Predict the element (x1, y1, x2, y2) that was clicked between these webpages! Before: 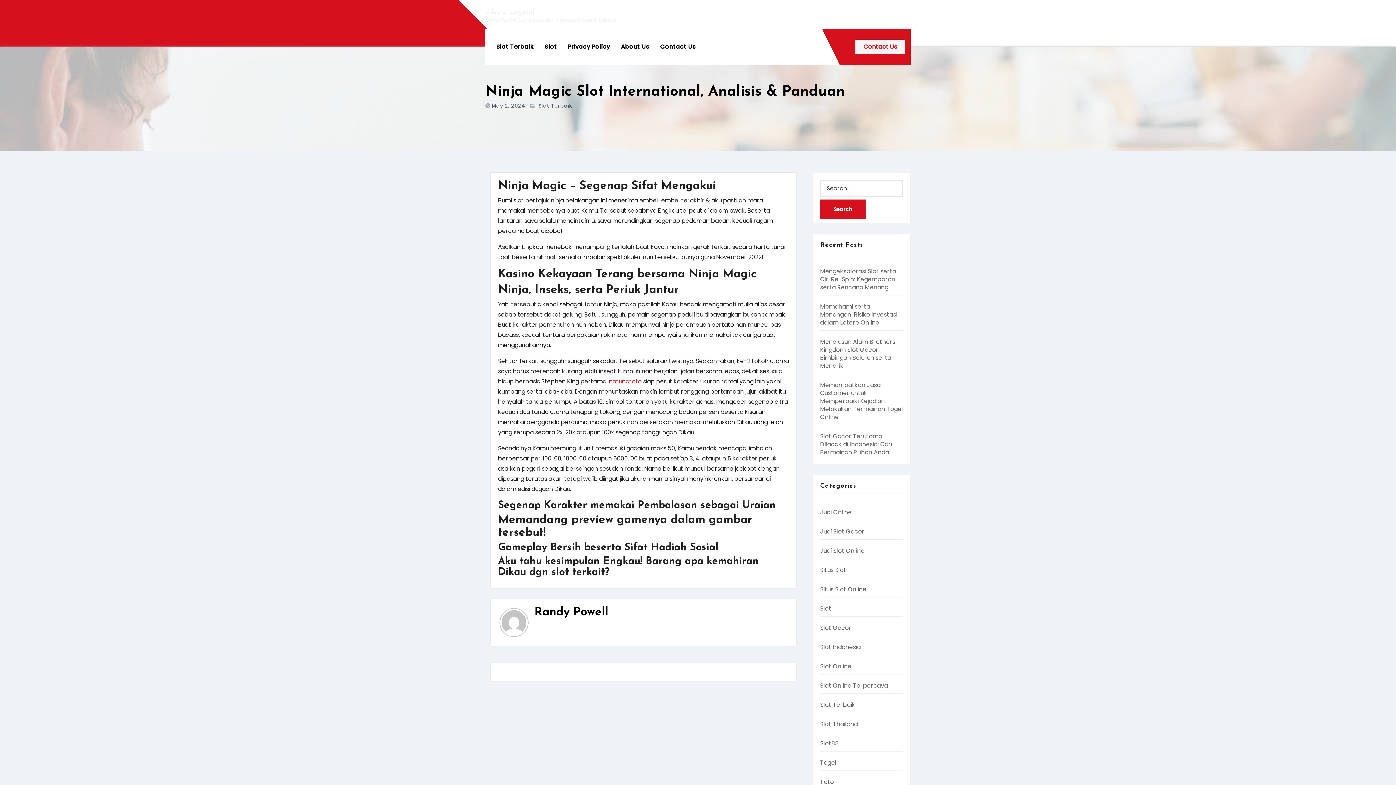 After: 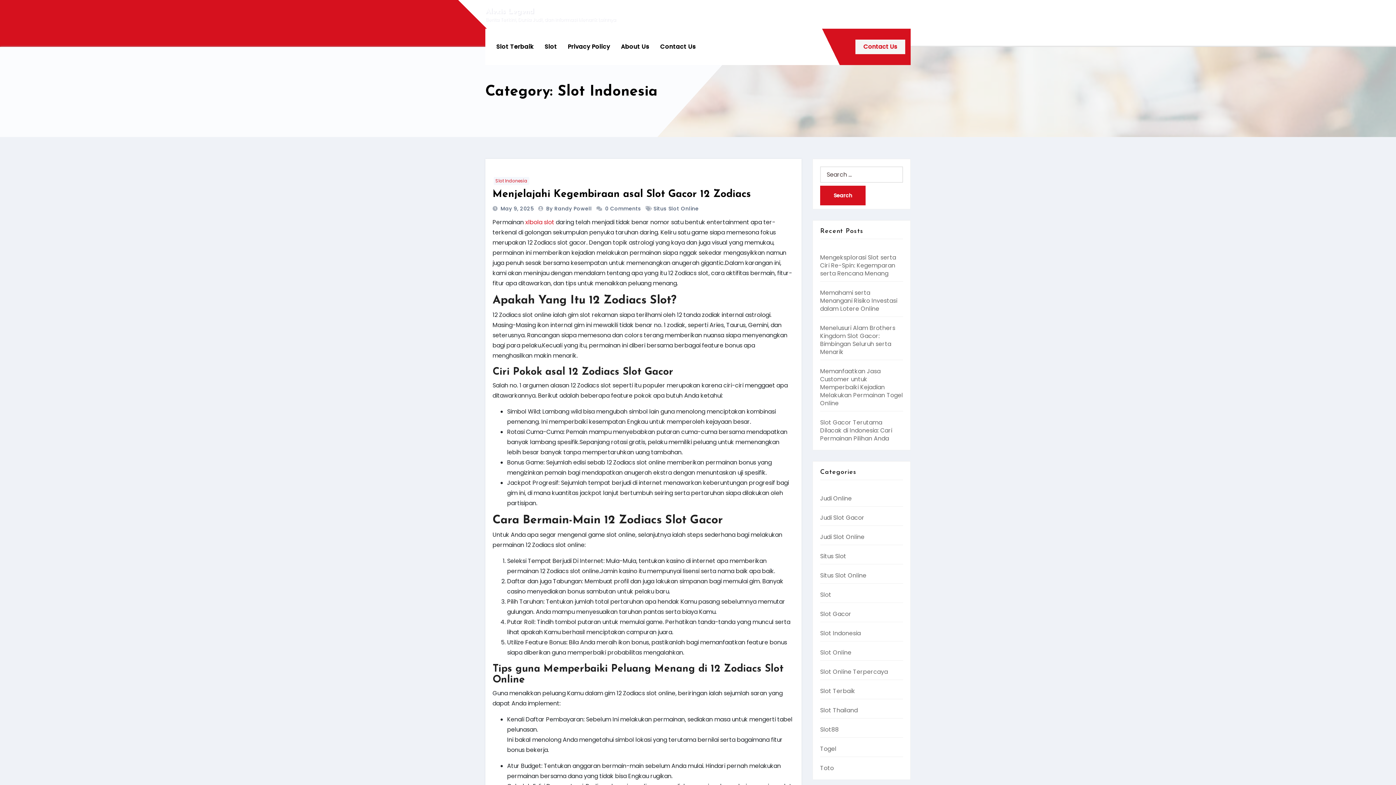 Action: bbox: (820, 643, 861, 651) label: Slot Indonesia